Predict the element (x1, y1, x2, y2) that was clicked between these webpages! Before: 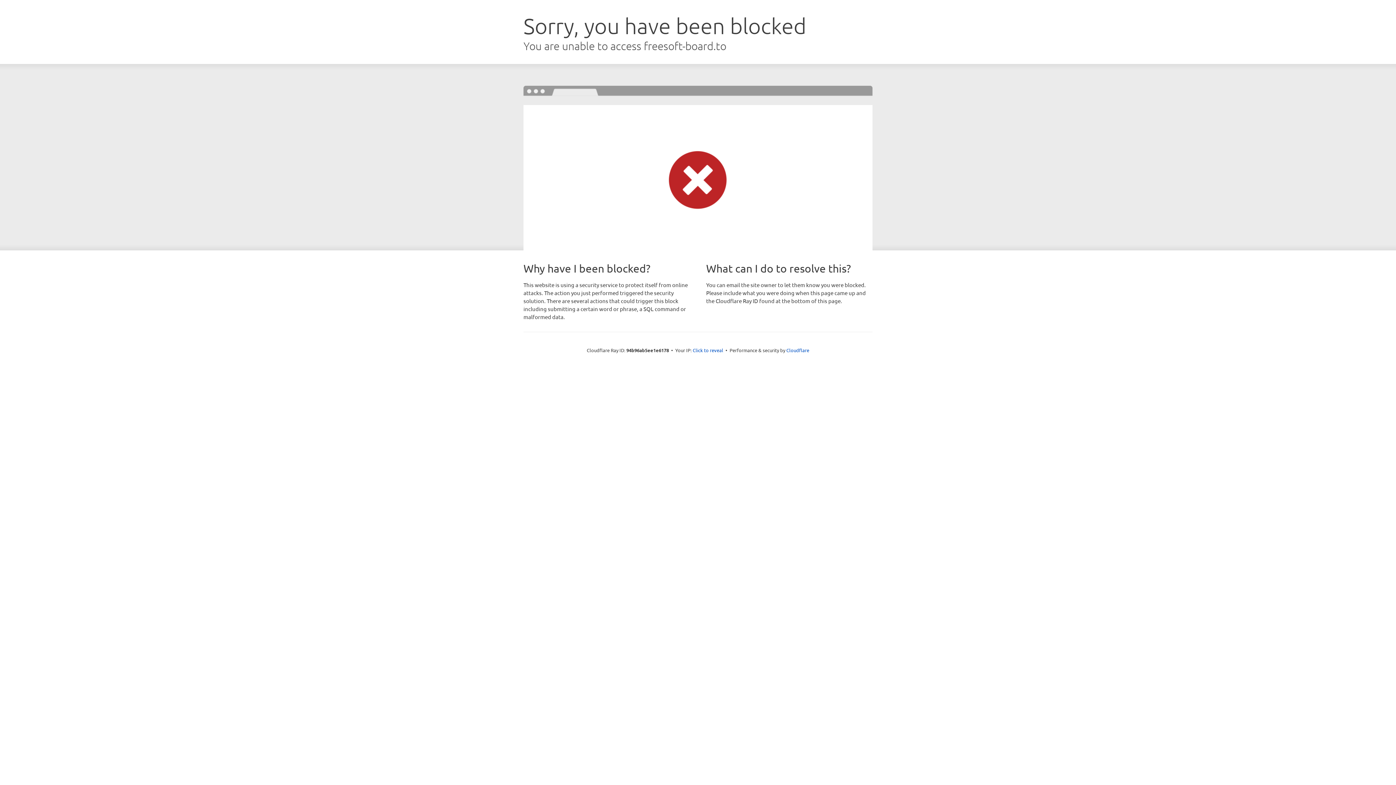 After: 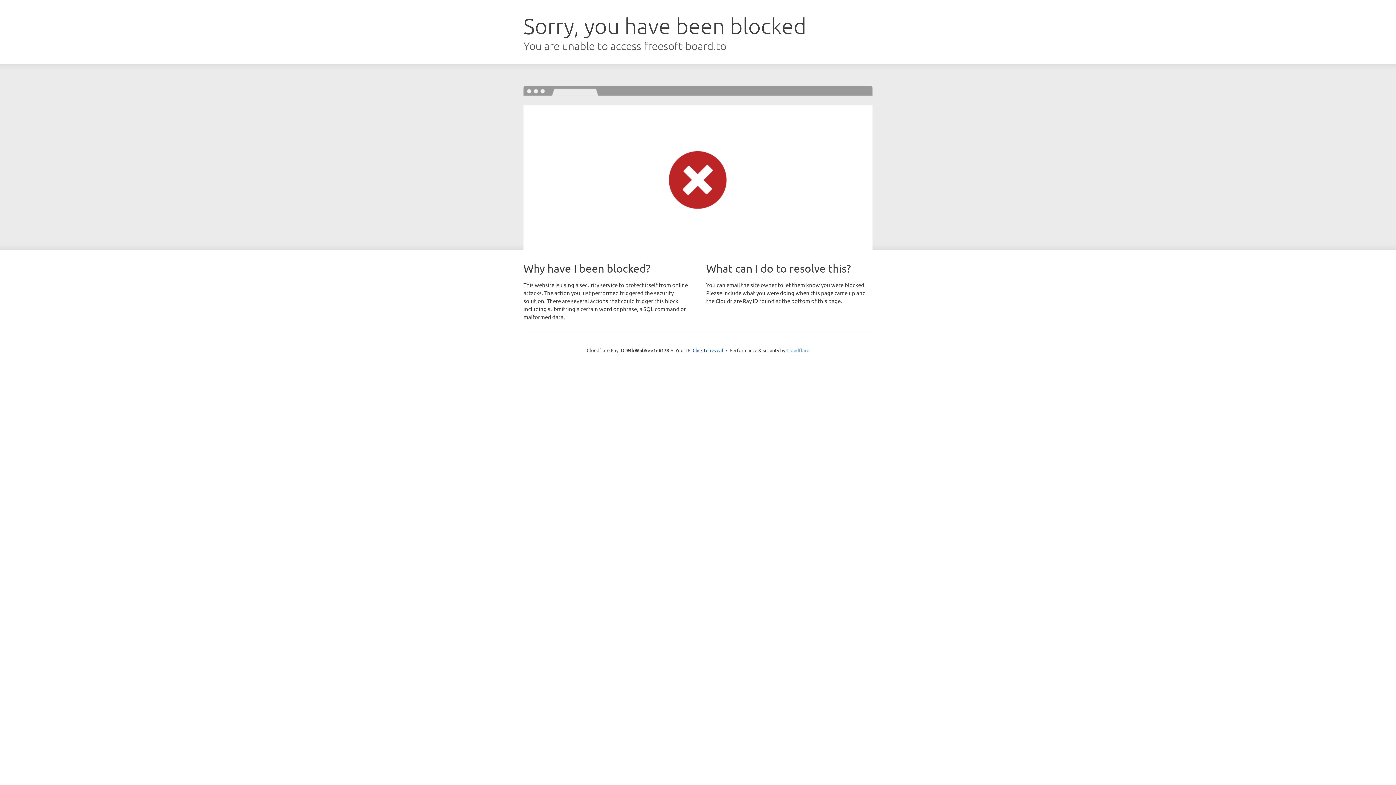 Action: bbox: (786, 347, 809, 353) label: Cloudflare